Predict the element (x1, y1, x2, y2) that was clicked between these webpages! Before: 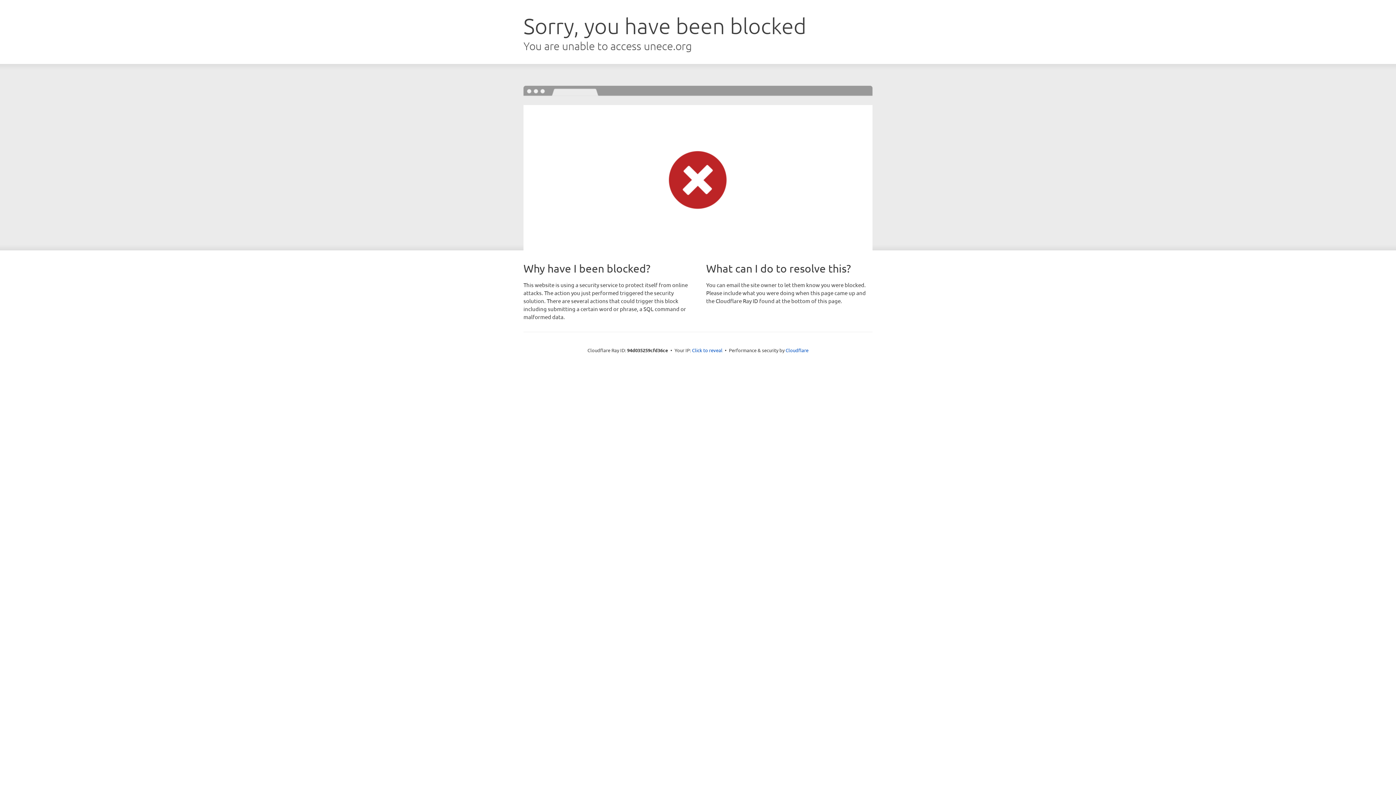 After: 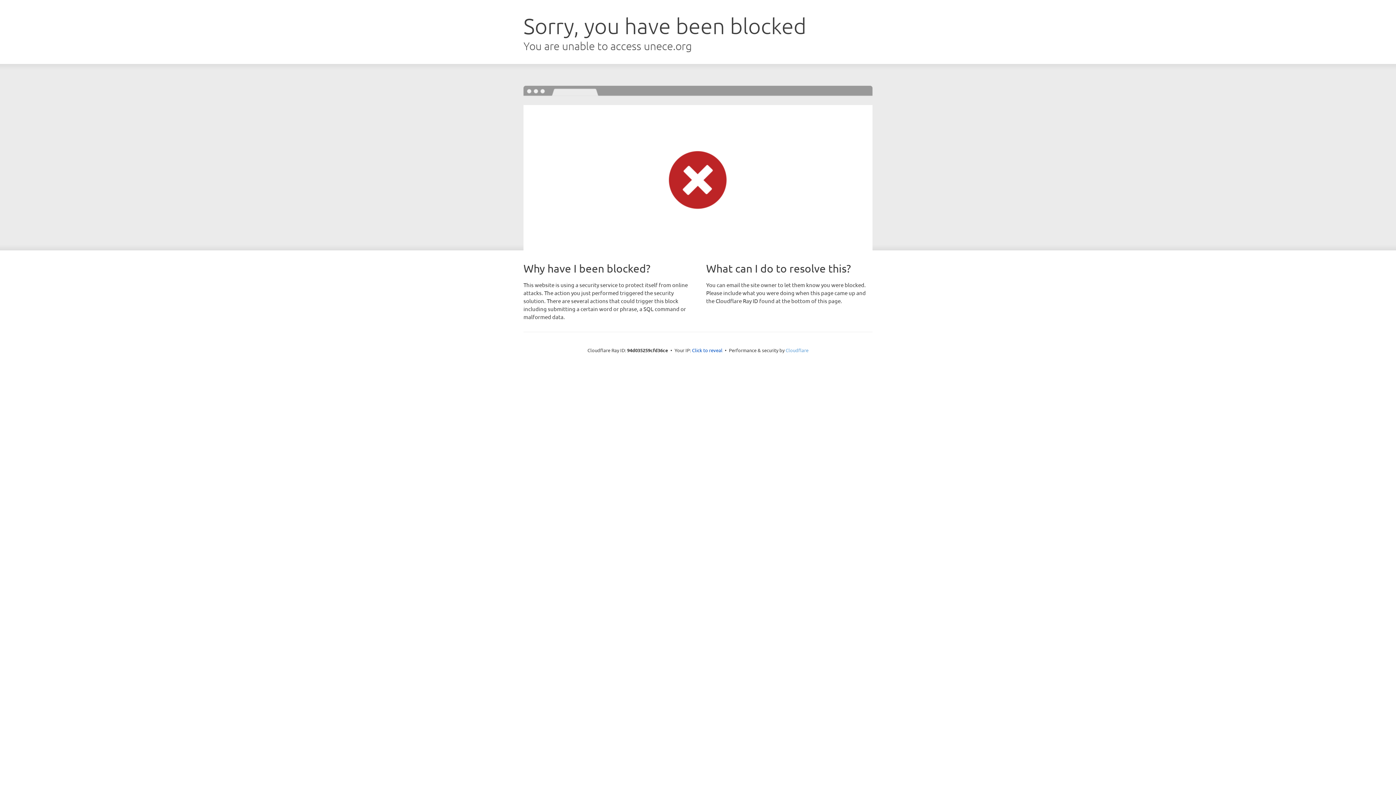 Action: bbox: (785, 347, 808, 353) label: Cloudflare